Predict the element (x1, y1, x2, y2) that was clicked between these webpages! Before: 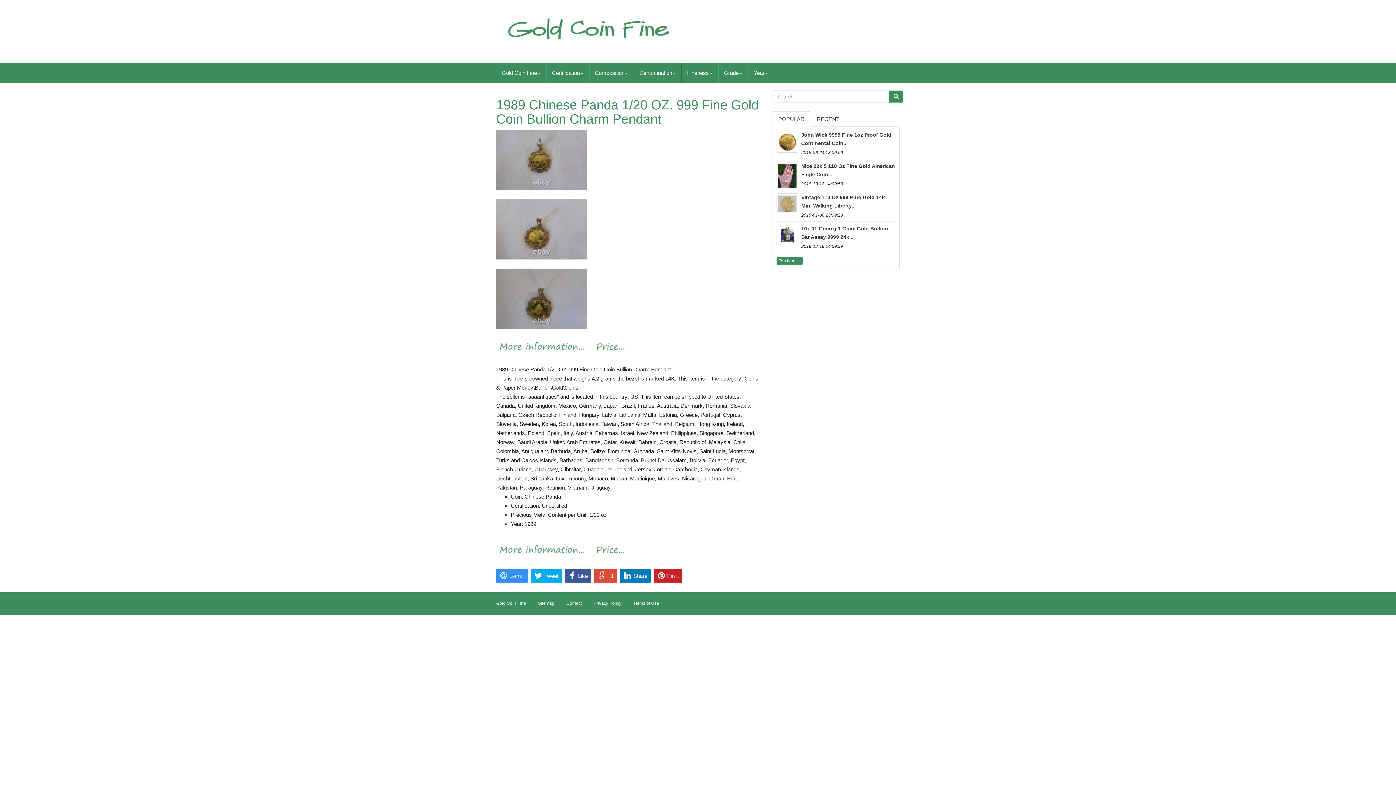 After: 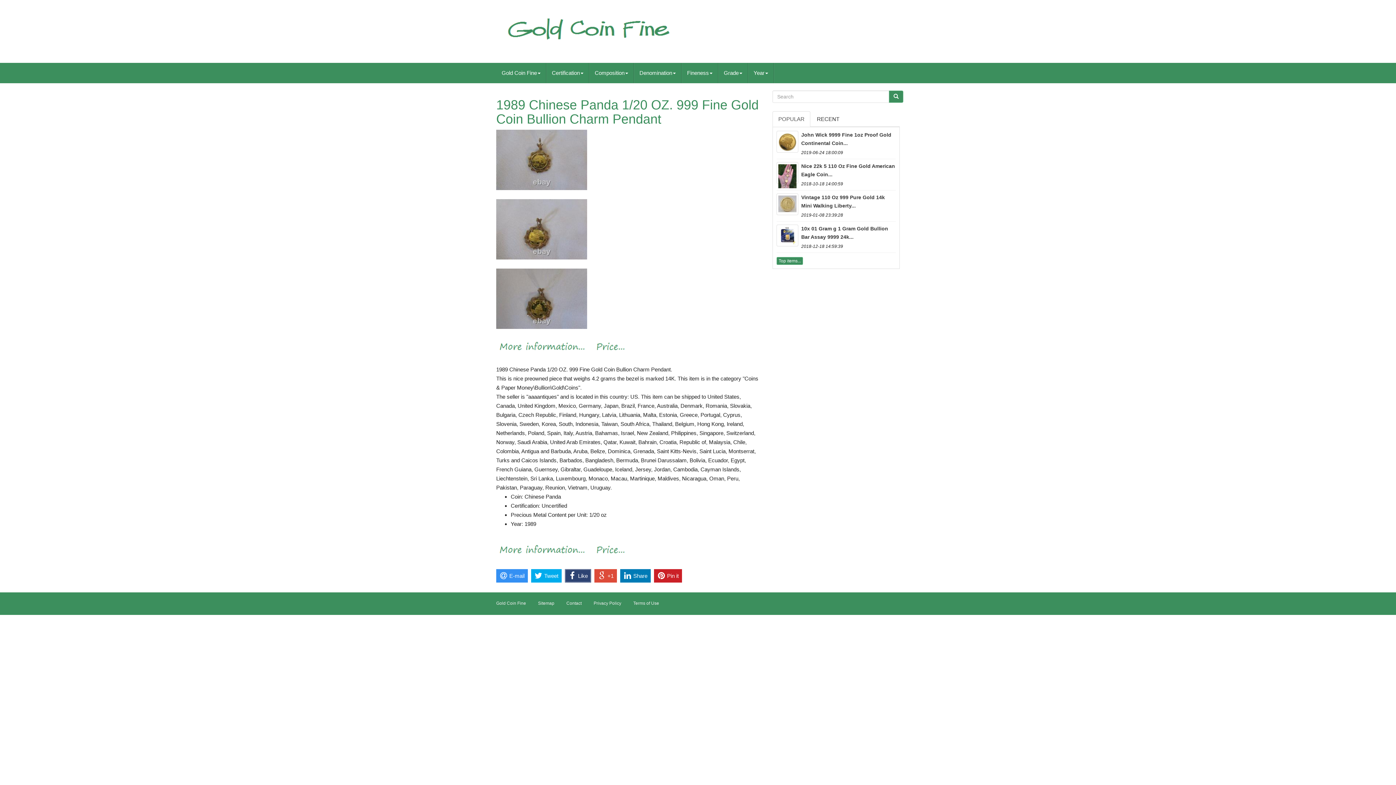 Action: label: Like bbox: (565, 569, 591, 582)